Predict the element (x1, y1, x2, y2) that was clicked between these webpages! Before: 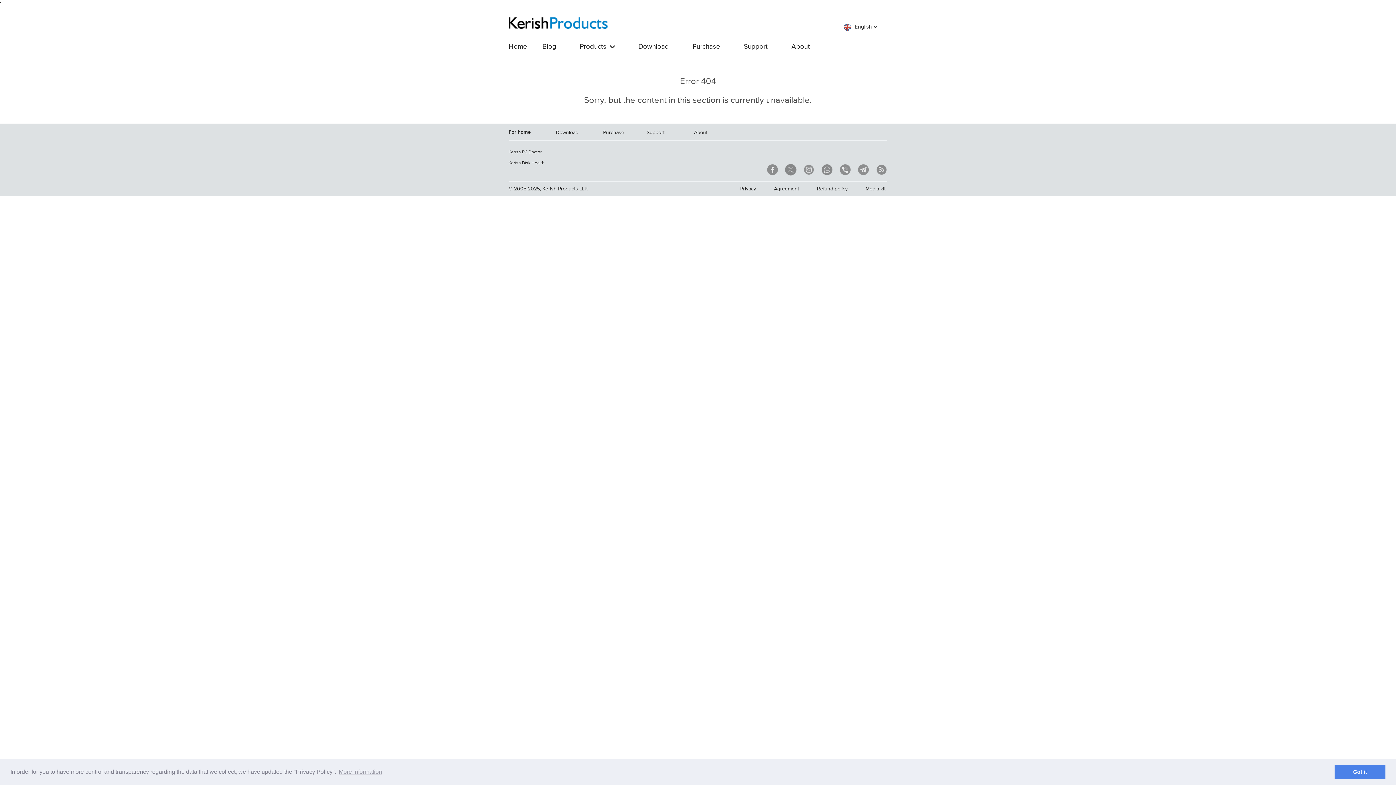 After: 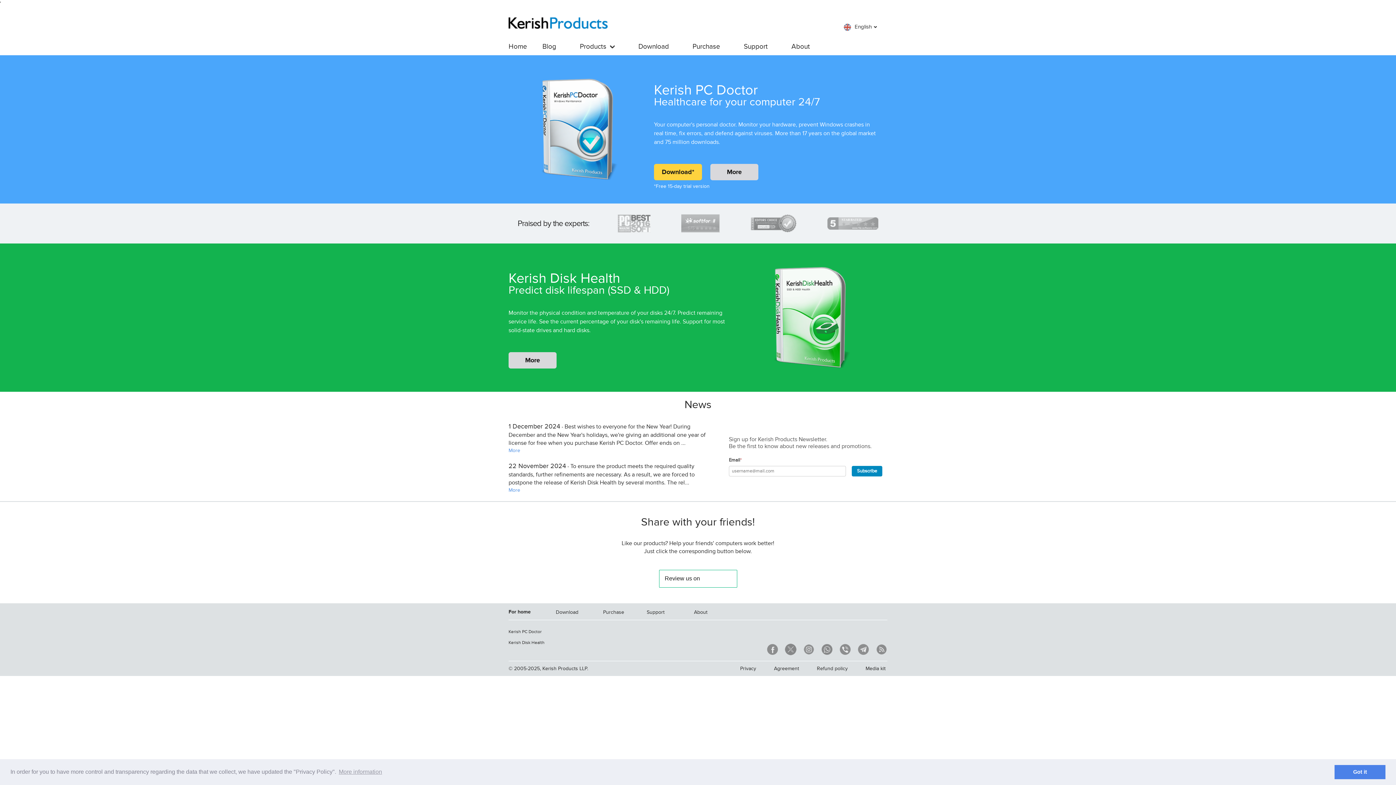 Action: bbox: (508, 19, 608, 25)